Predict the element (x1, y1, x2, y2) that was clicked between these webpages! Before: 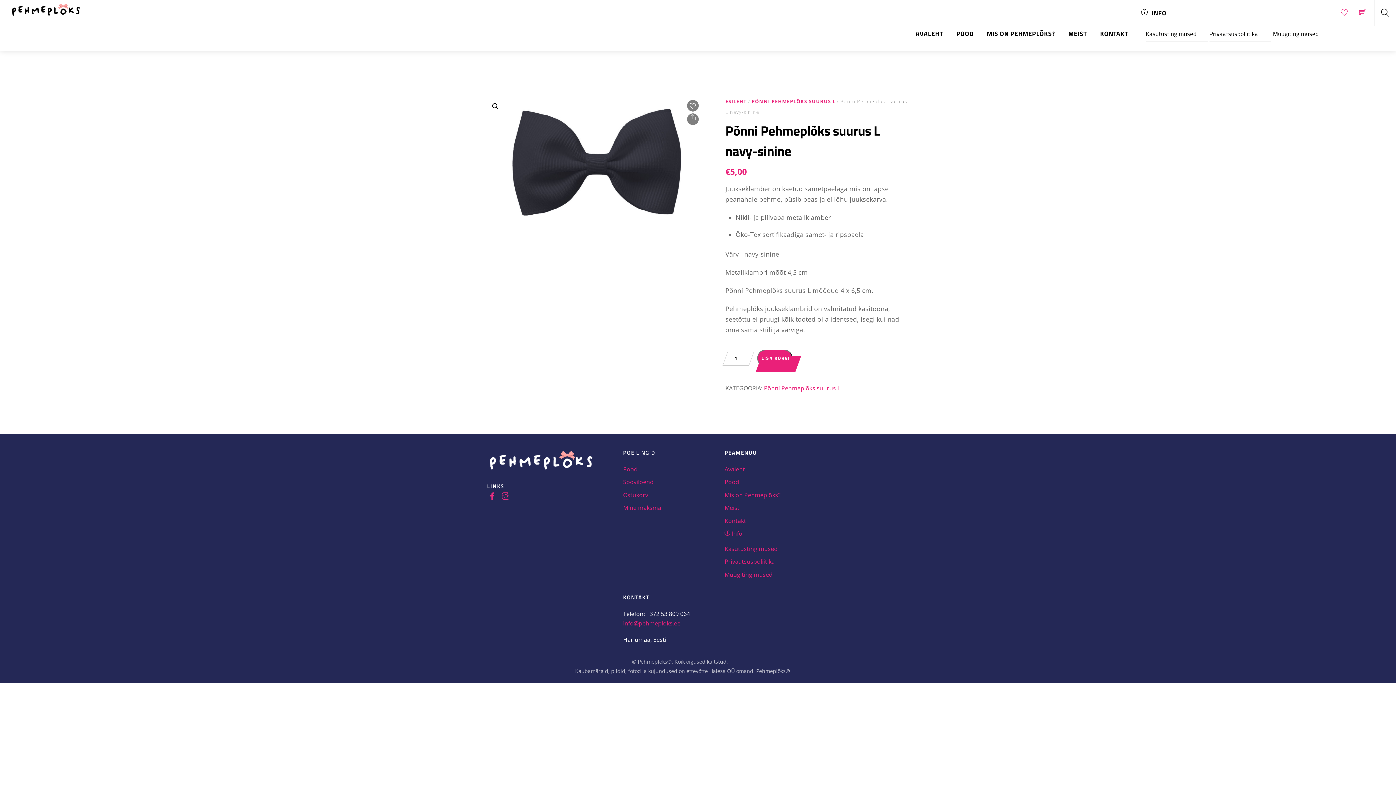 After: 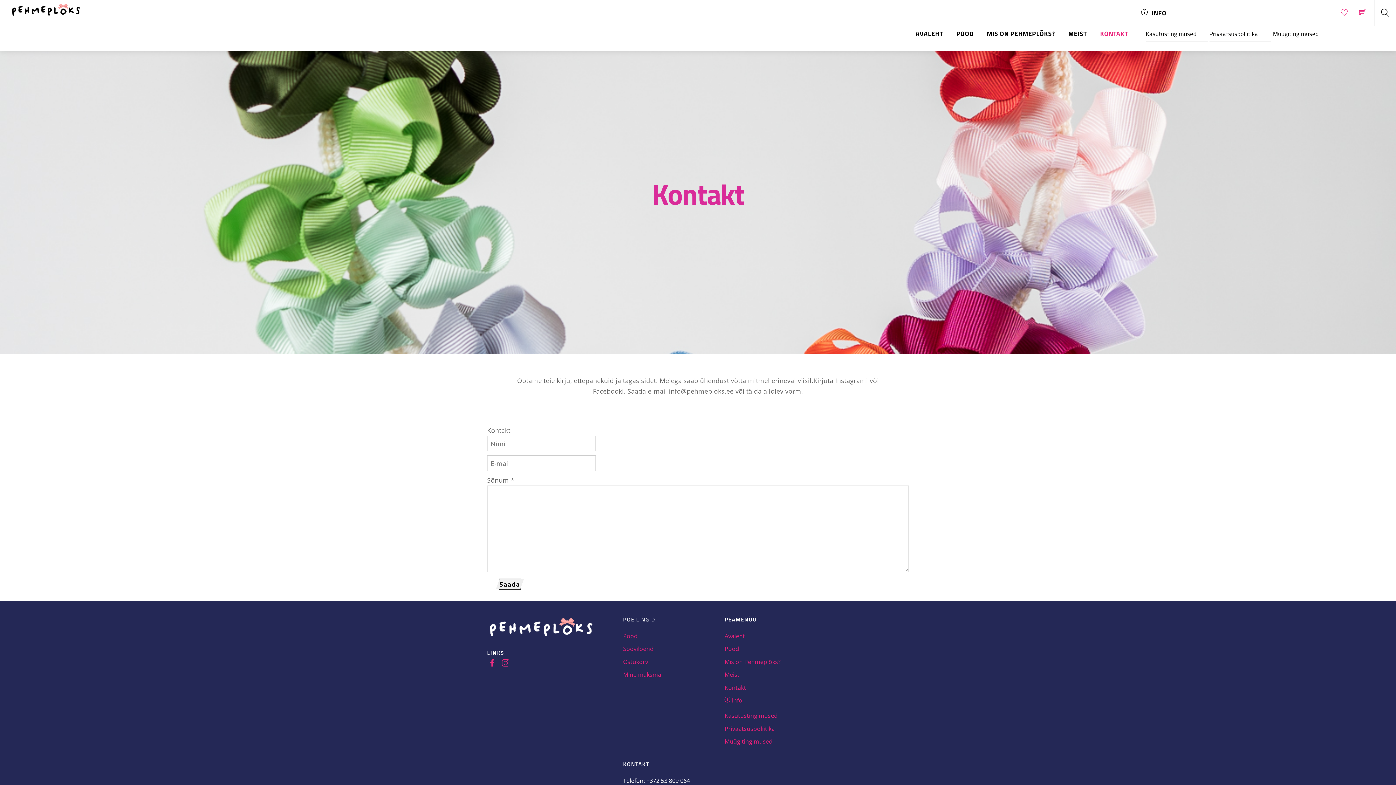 Action: bbox: (1097, 20, 1130, 46) label: KONTAKT